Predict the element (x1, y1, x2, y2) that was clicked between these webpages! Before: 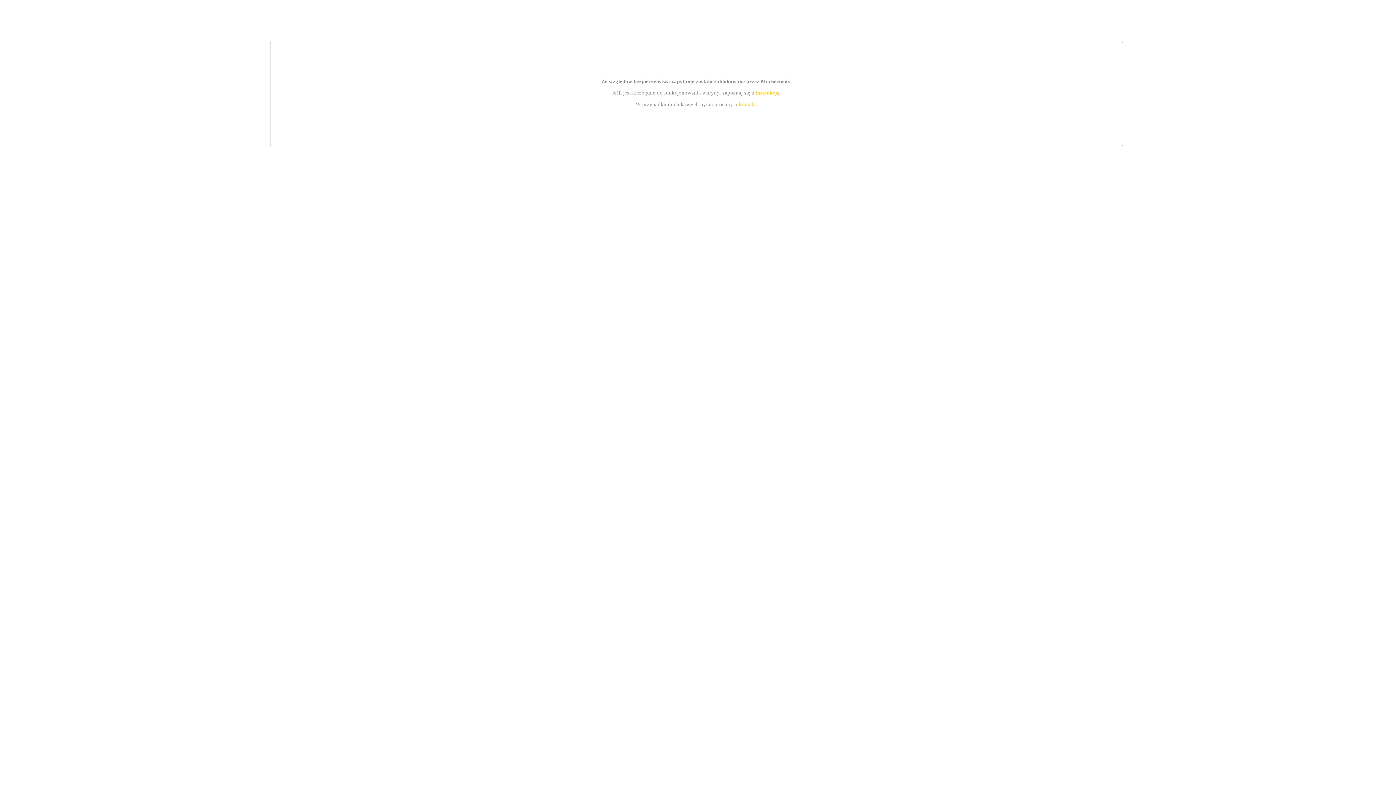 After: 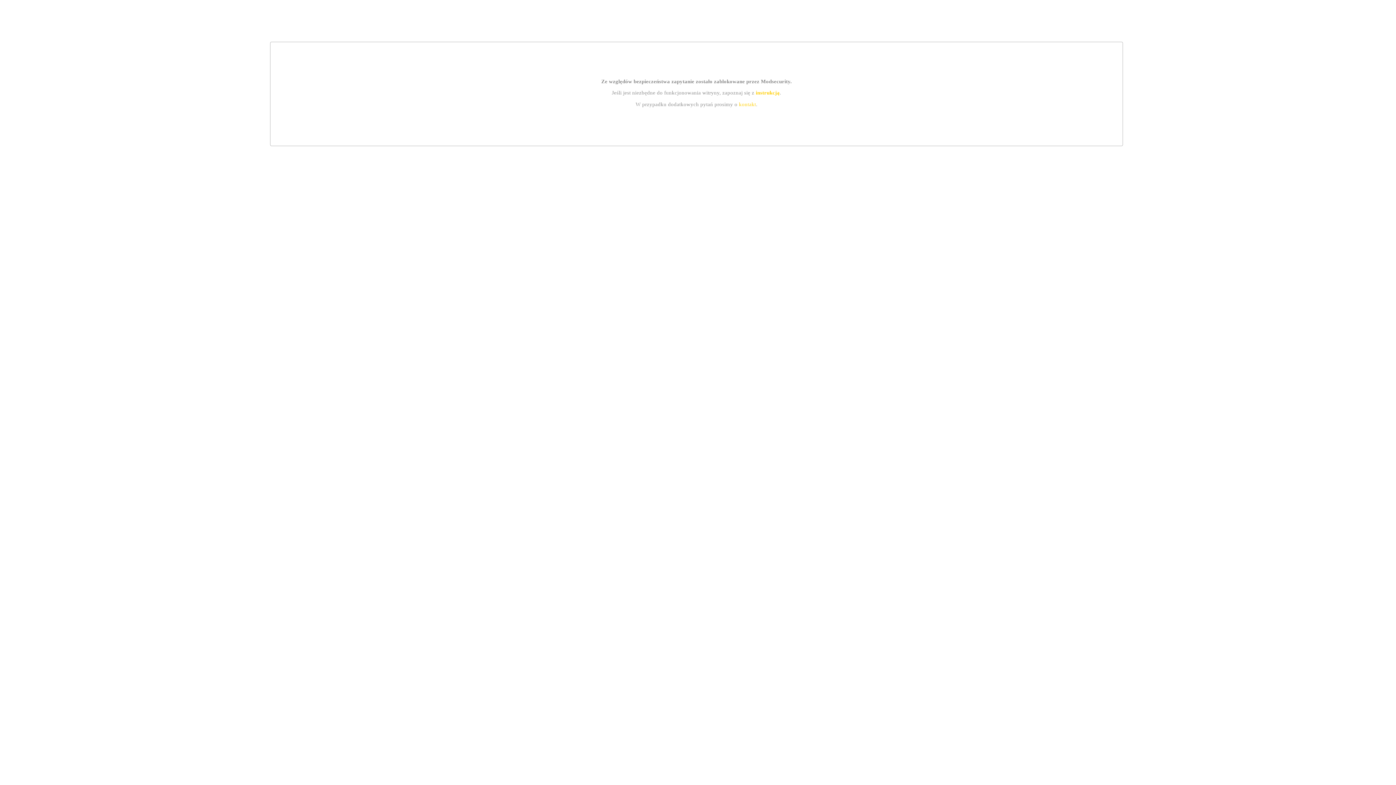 Action: bbox: (739, 101, 756, 107) label: kontakt